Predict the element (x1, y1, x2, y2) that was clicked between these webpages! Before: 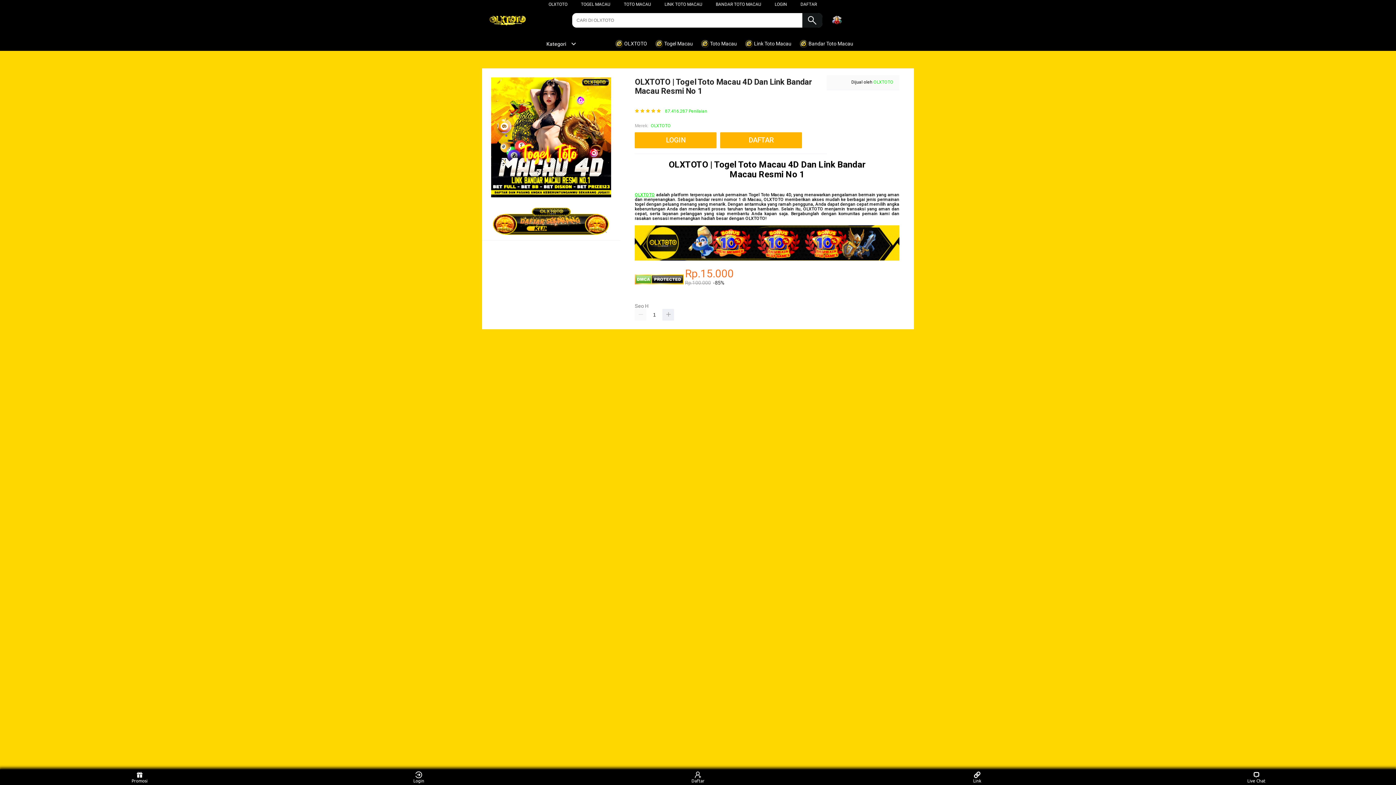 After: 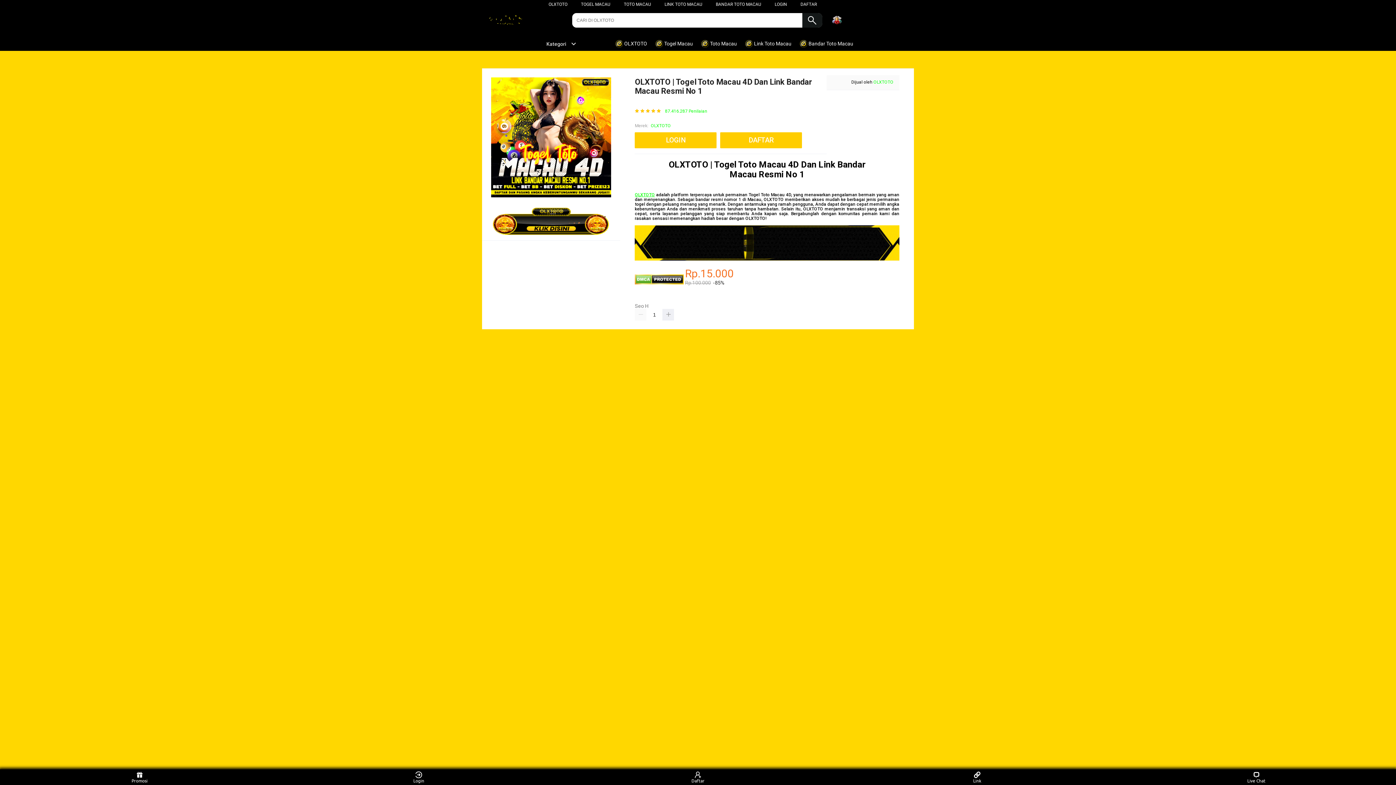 Action: bbox: (745, 36, 795, 50) label:  Link Toto Macau